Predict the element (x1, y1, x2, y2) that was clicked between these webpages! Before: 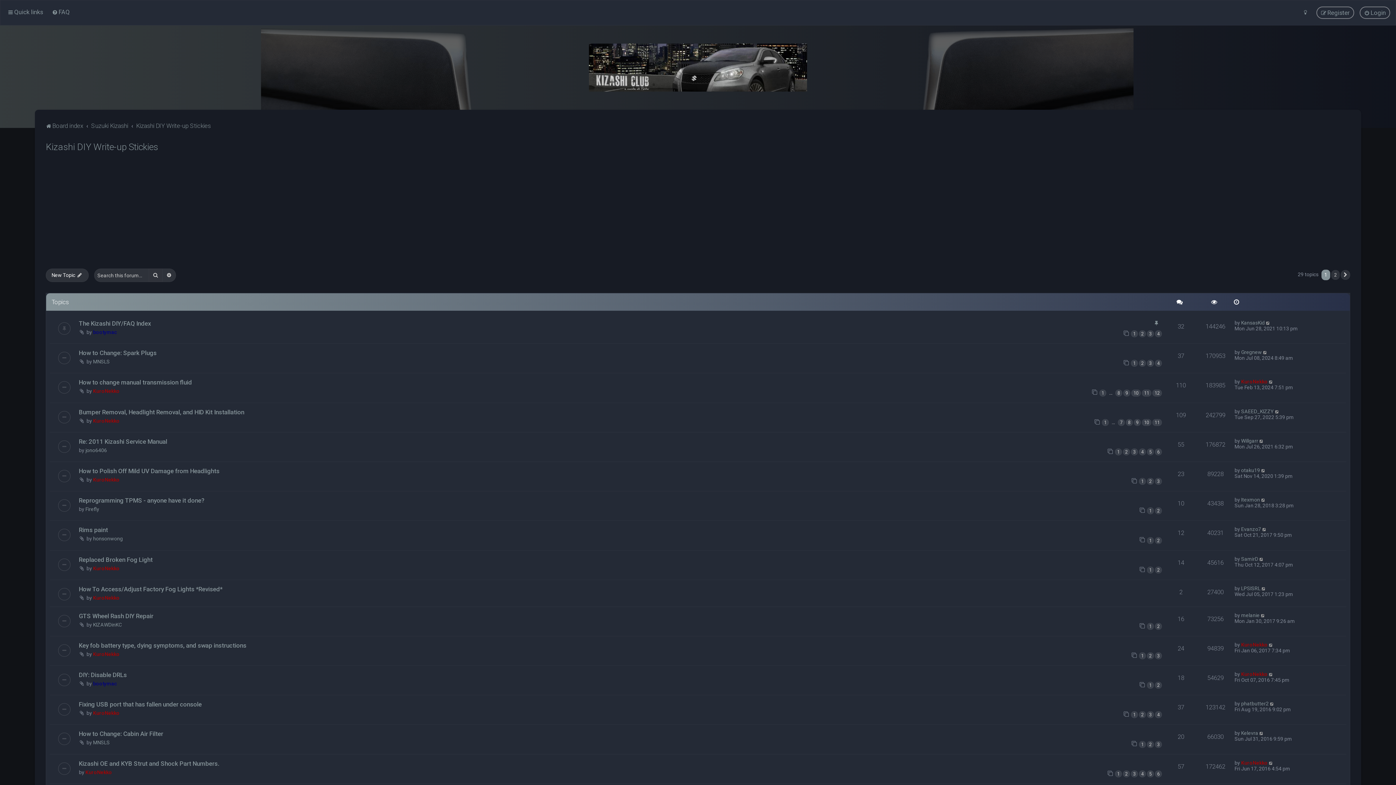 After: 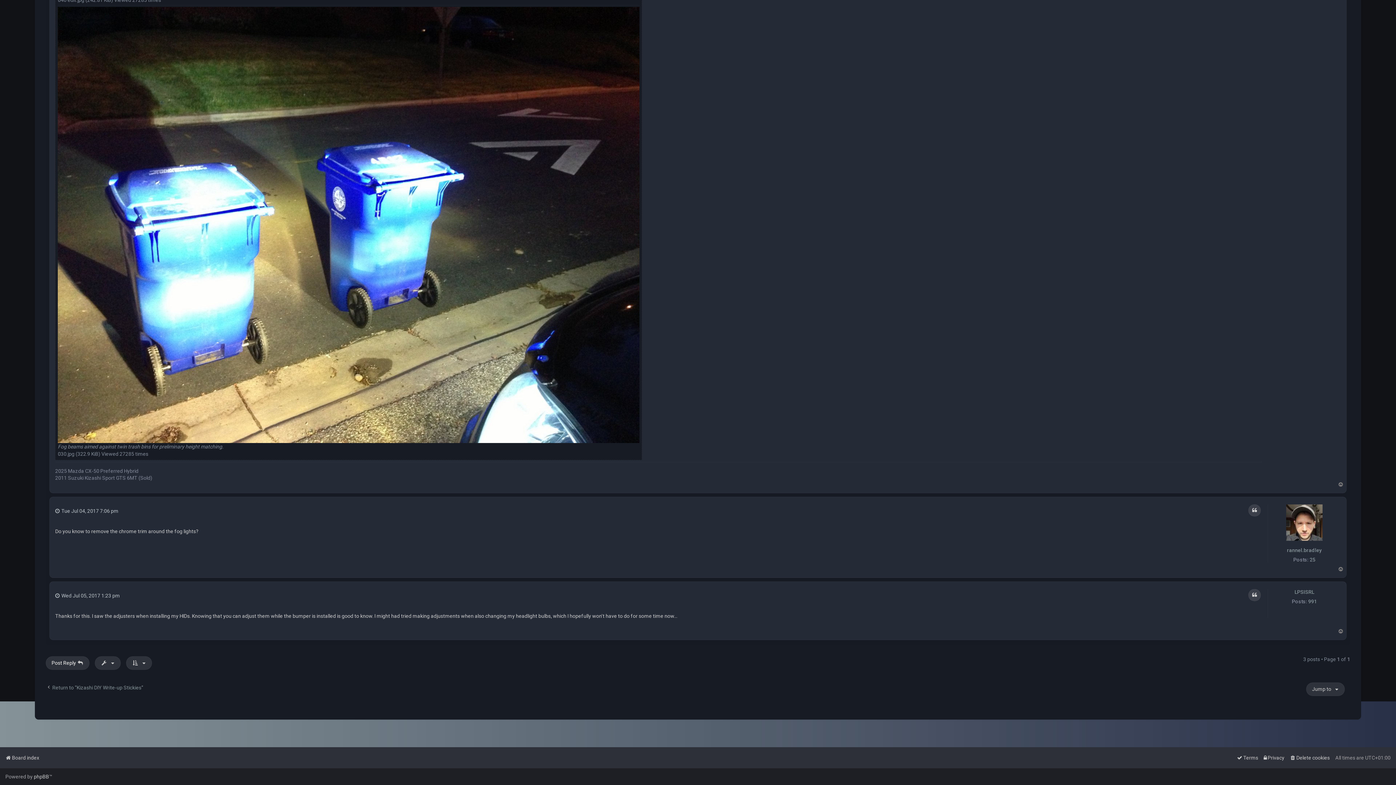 Action: bbox: (1261, 585, 1266, 591)